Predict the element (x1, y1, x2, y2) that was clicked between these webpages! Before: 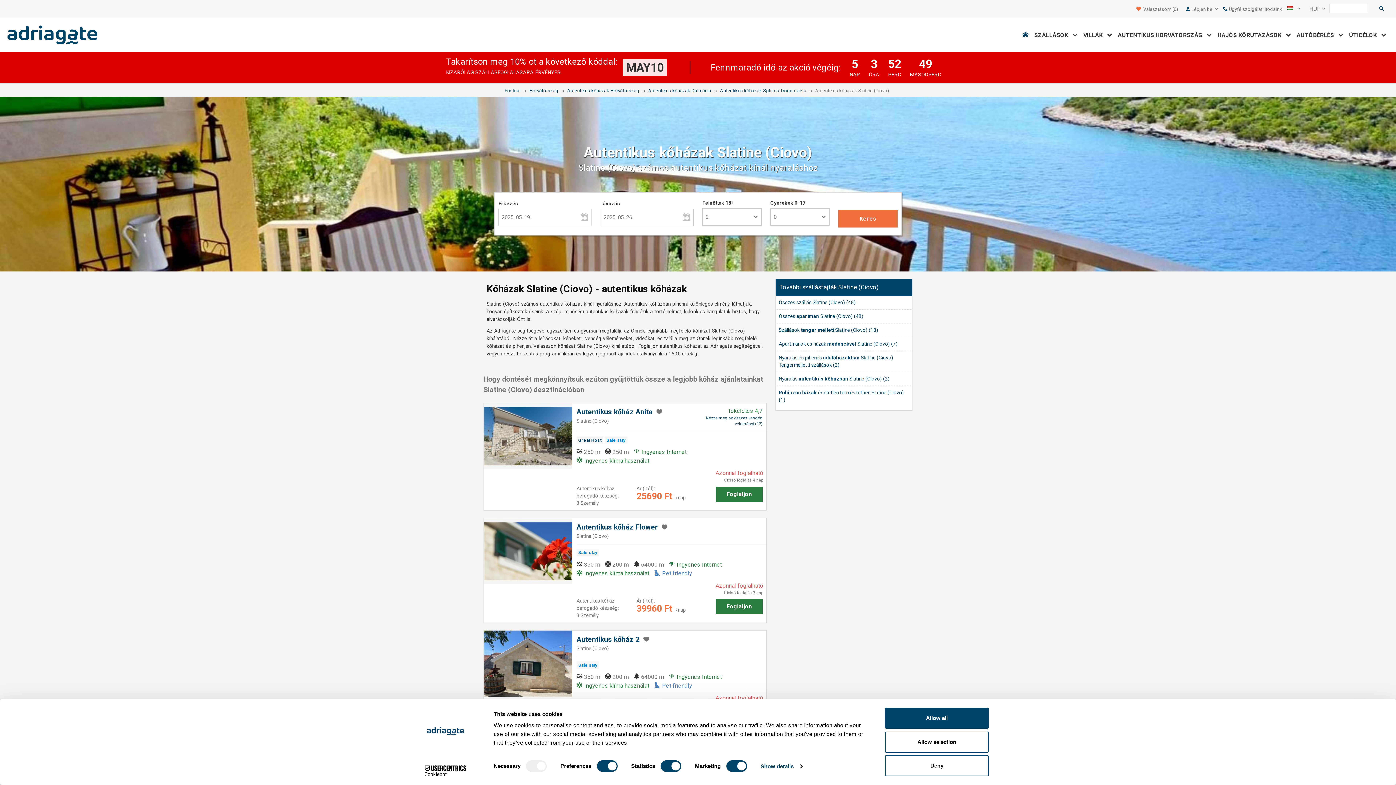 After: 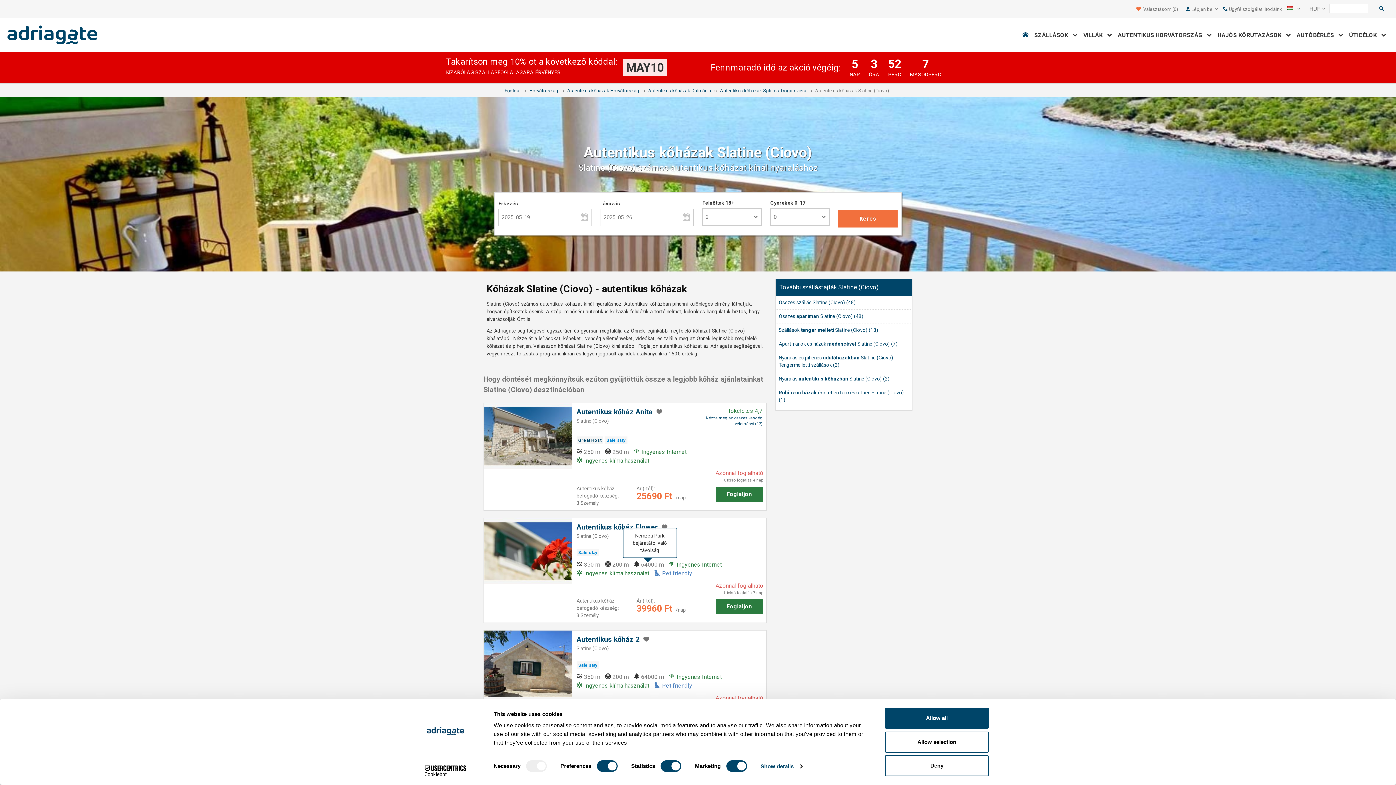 Action: bbox: (633, 560, 663, 569) label:  64000 m